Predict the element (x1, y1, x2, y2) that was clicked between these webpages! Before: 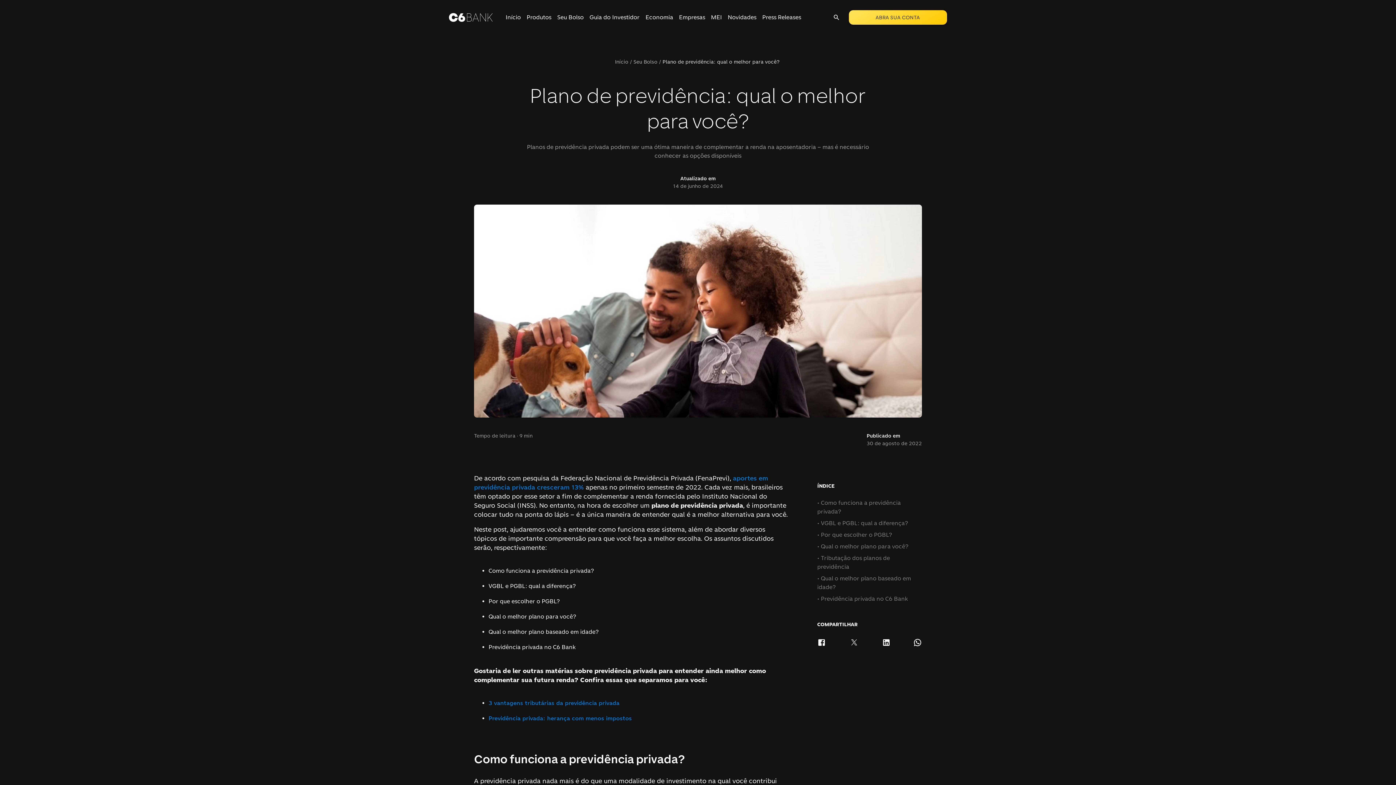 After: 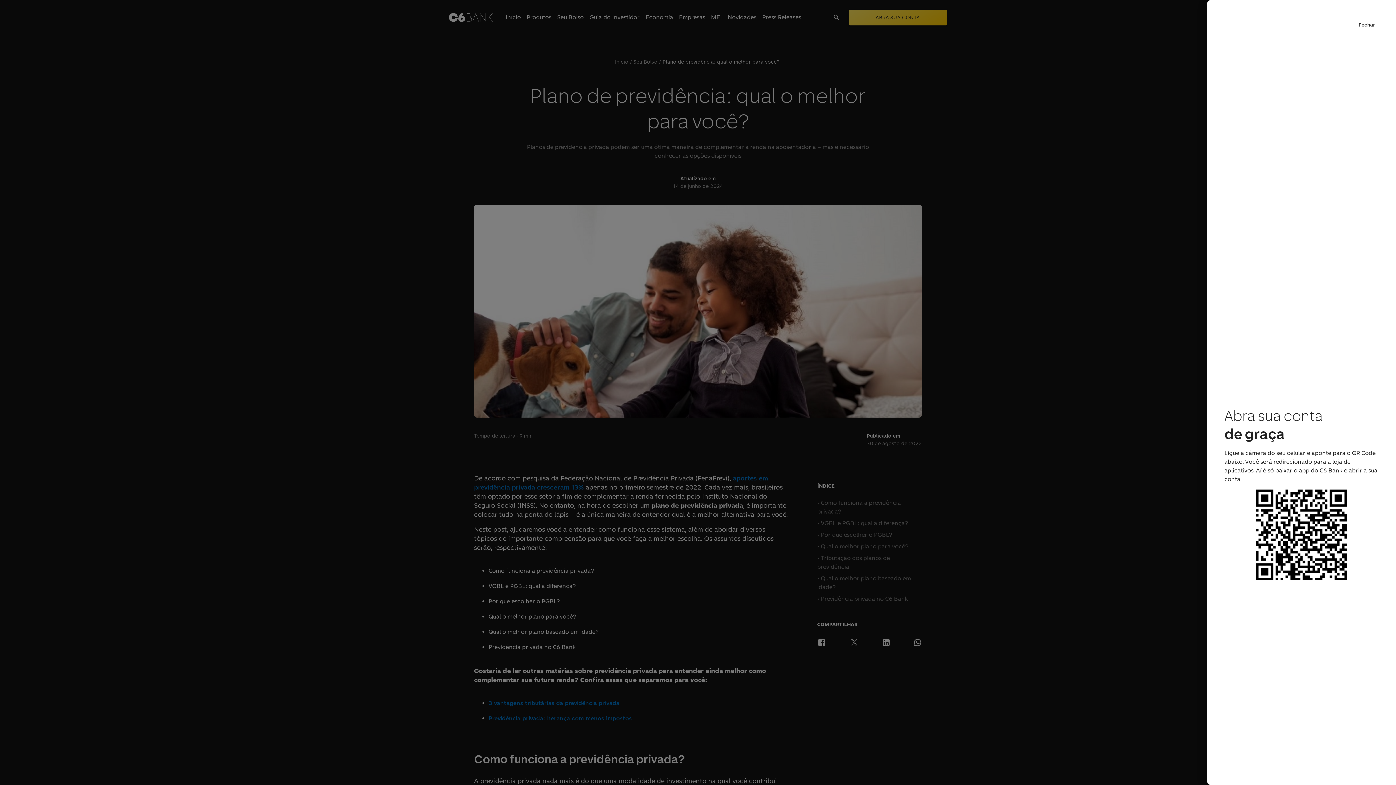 Action: label: ABRA SUA CONTA bbox: (848, 10, 947, 24)